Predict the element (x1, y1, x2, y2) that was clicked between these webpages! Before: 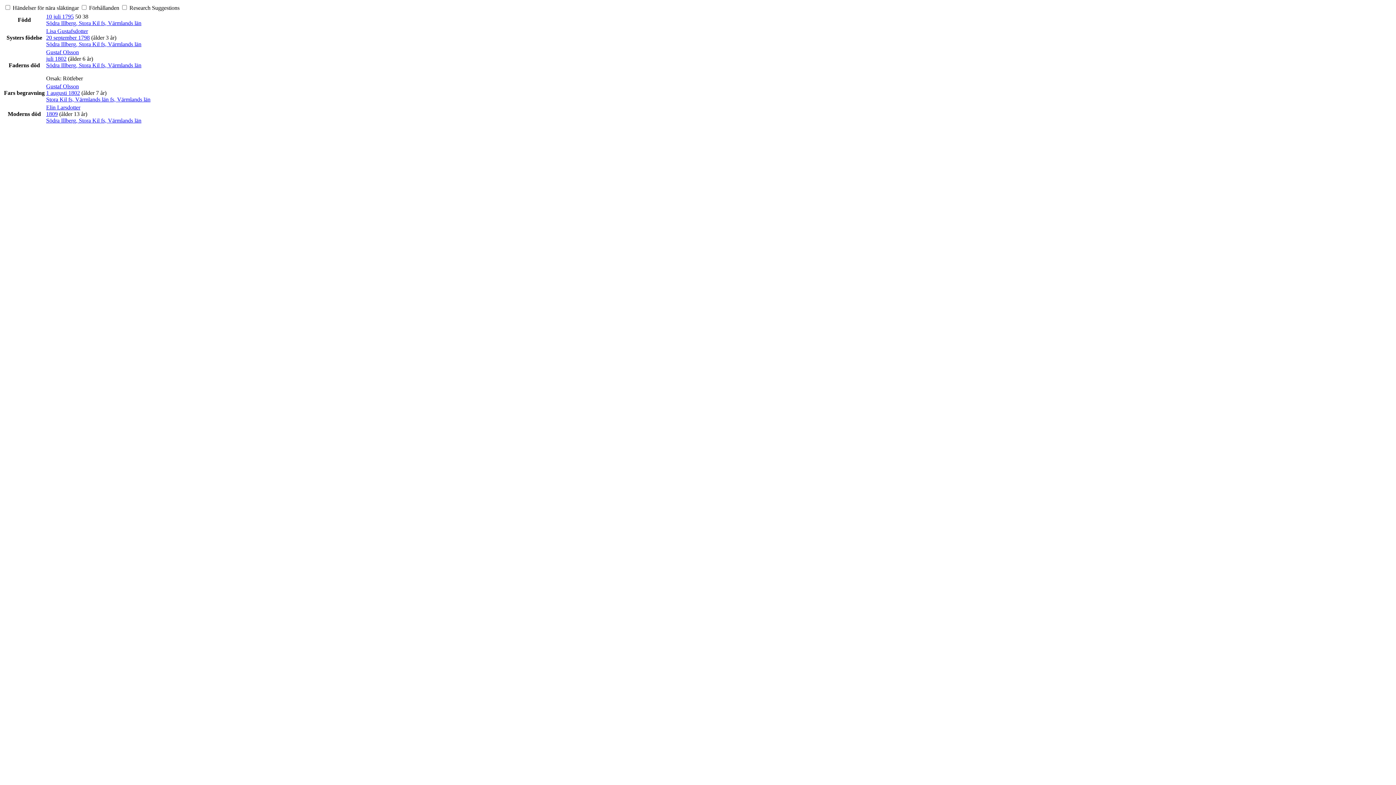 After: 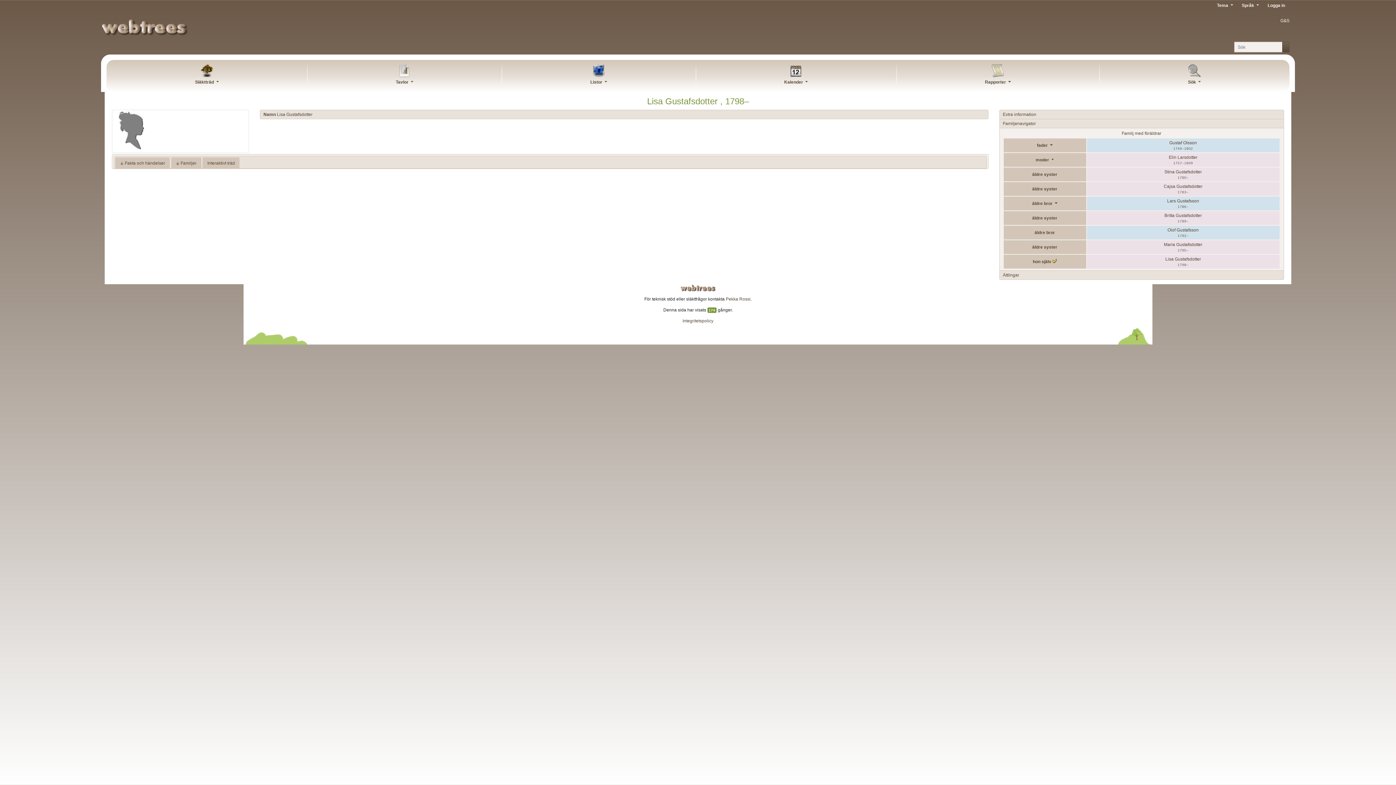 Action: label: Lisa Gustafsdotter bbox: (46, 28, 88, 34)